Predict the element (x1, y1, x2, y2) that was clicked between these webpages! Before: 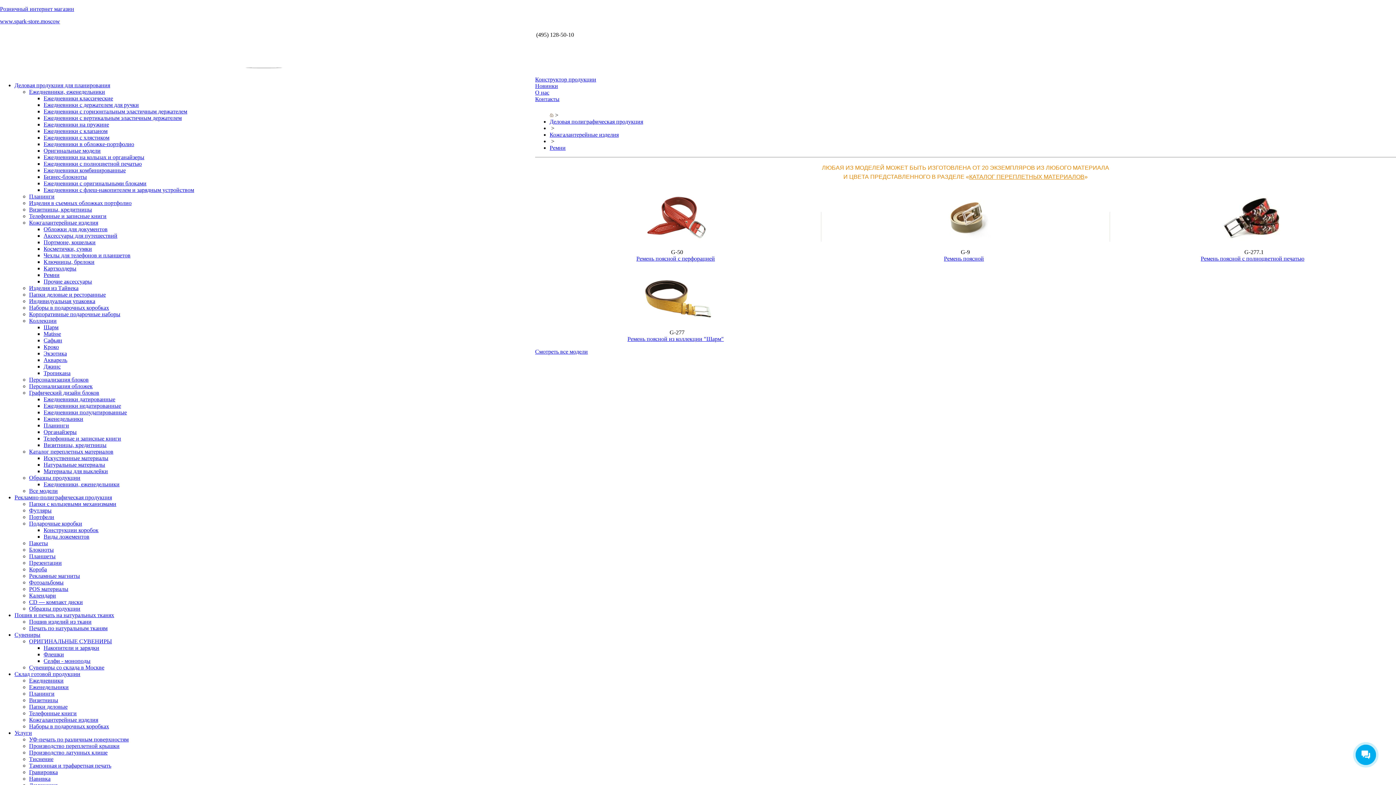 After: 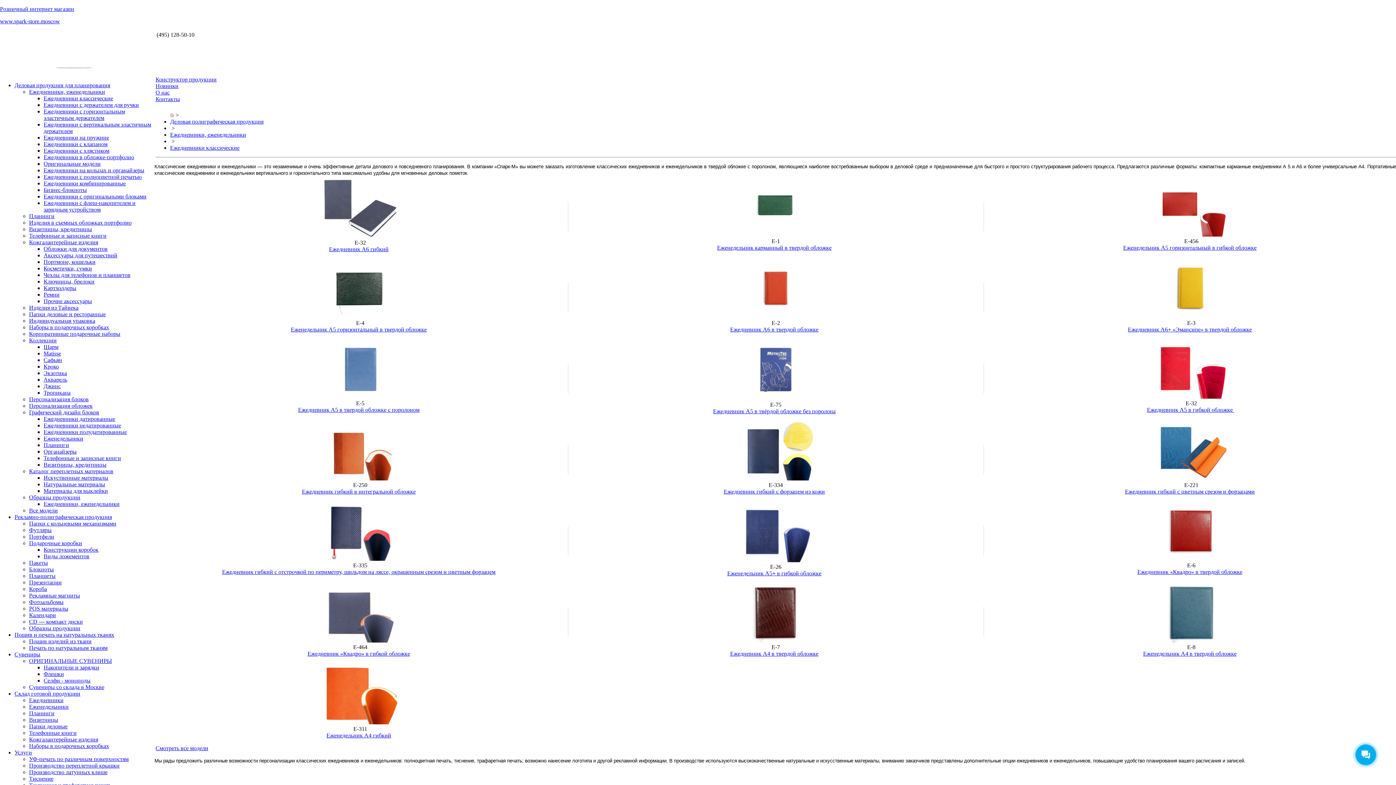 Action: bbox: (43, 95, 113, 101) label: Ежедневники классические